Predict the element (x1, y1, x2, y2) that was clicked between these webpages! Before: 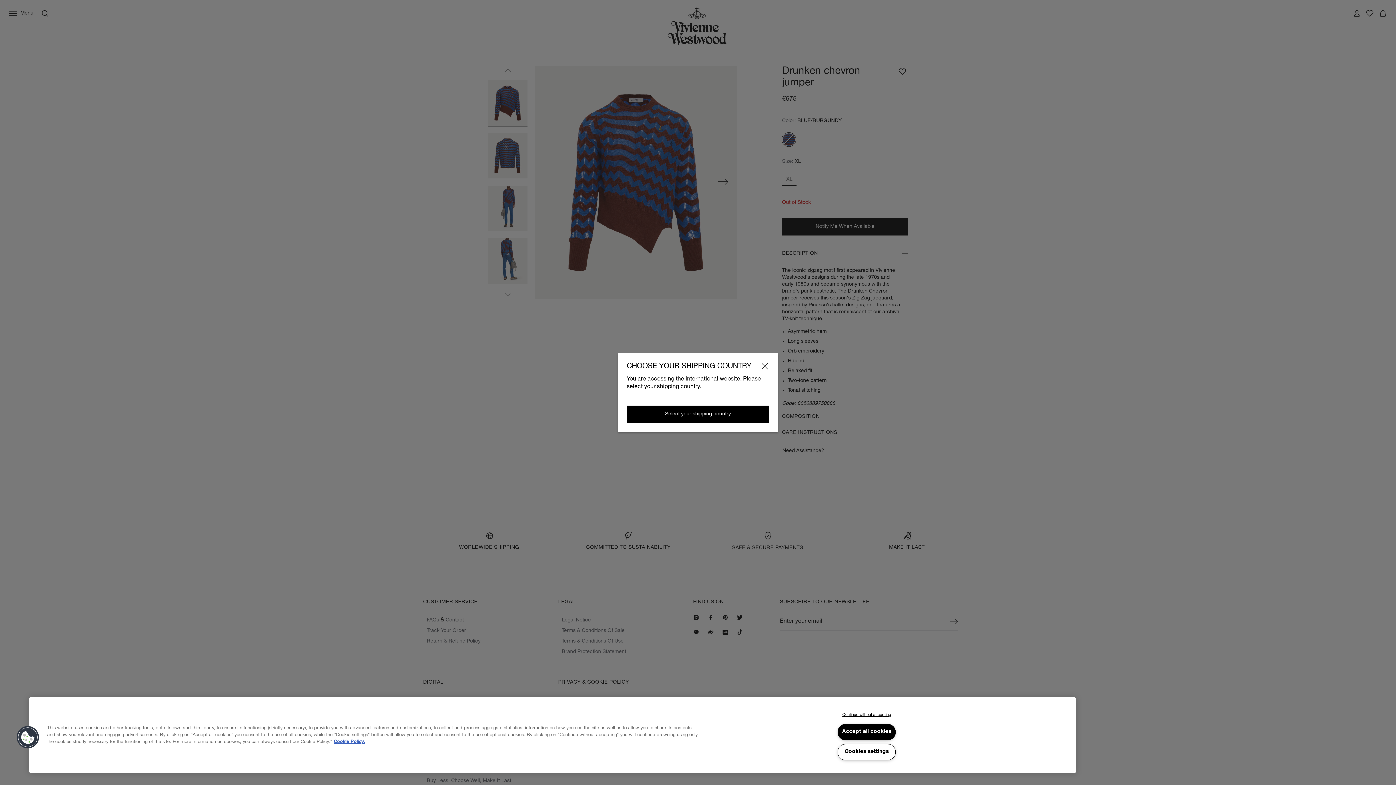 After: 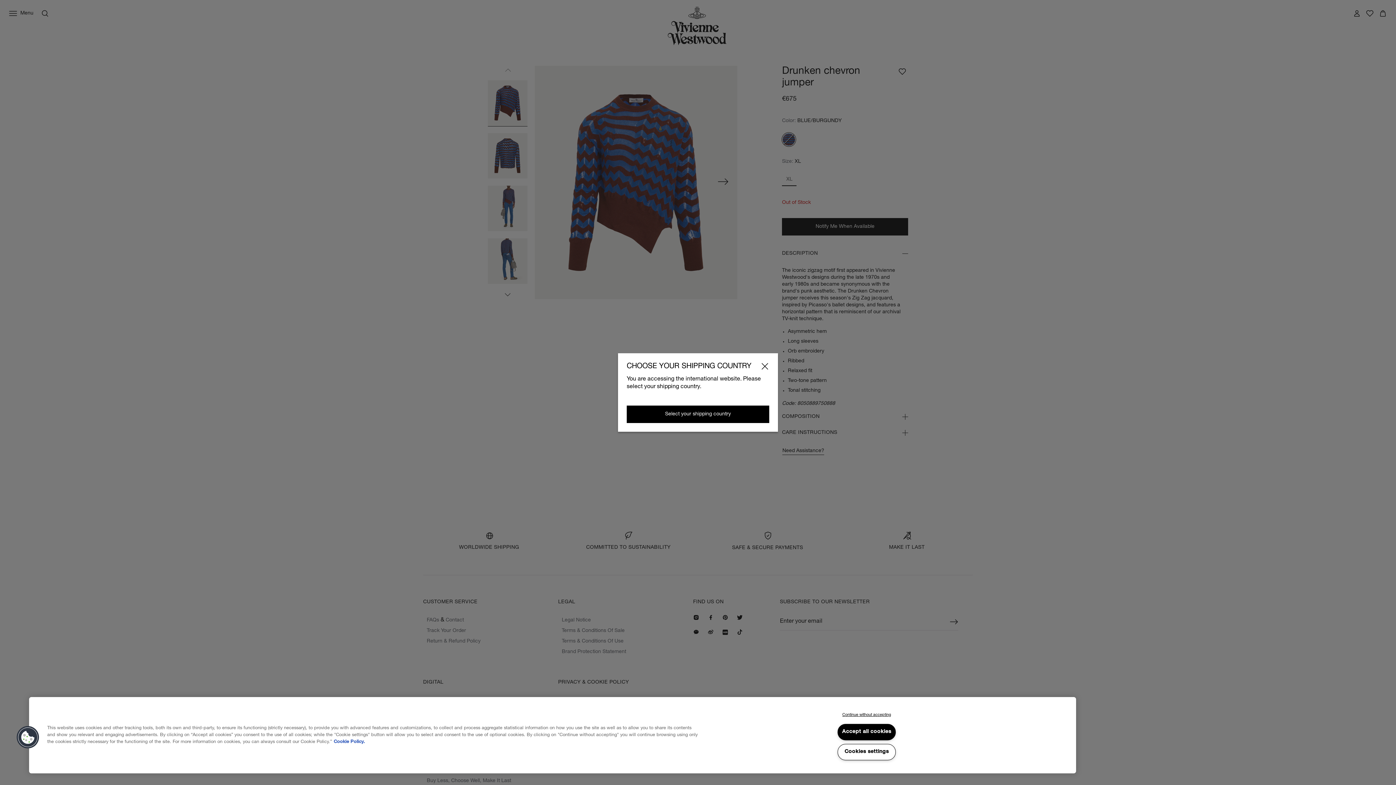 Action: bbox: (333, 740, 365, 744) label: Cookie Policy., opens in a new tab